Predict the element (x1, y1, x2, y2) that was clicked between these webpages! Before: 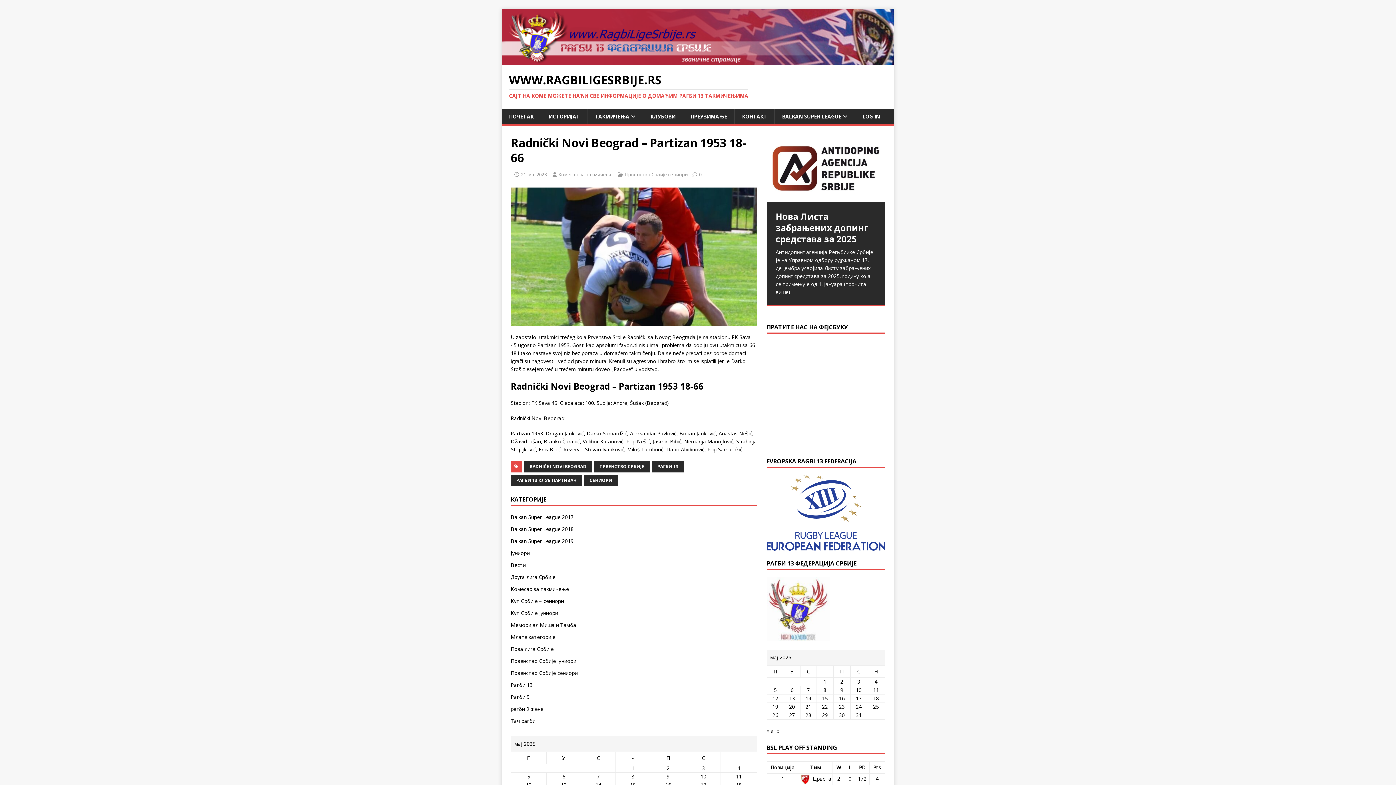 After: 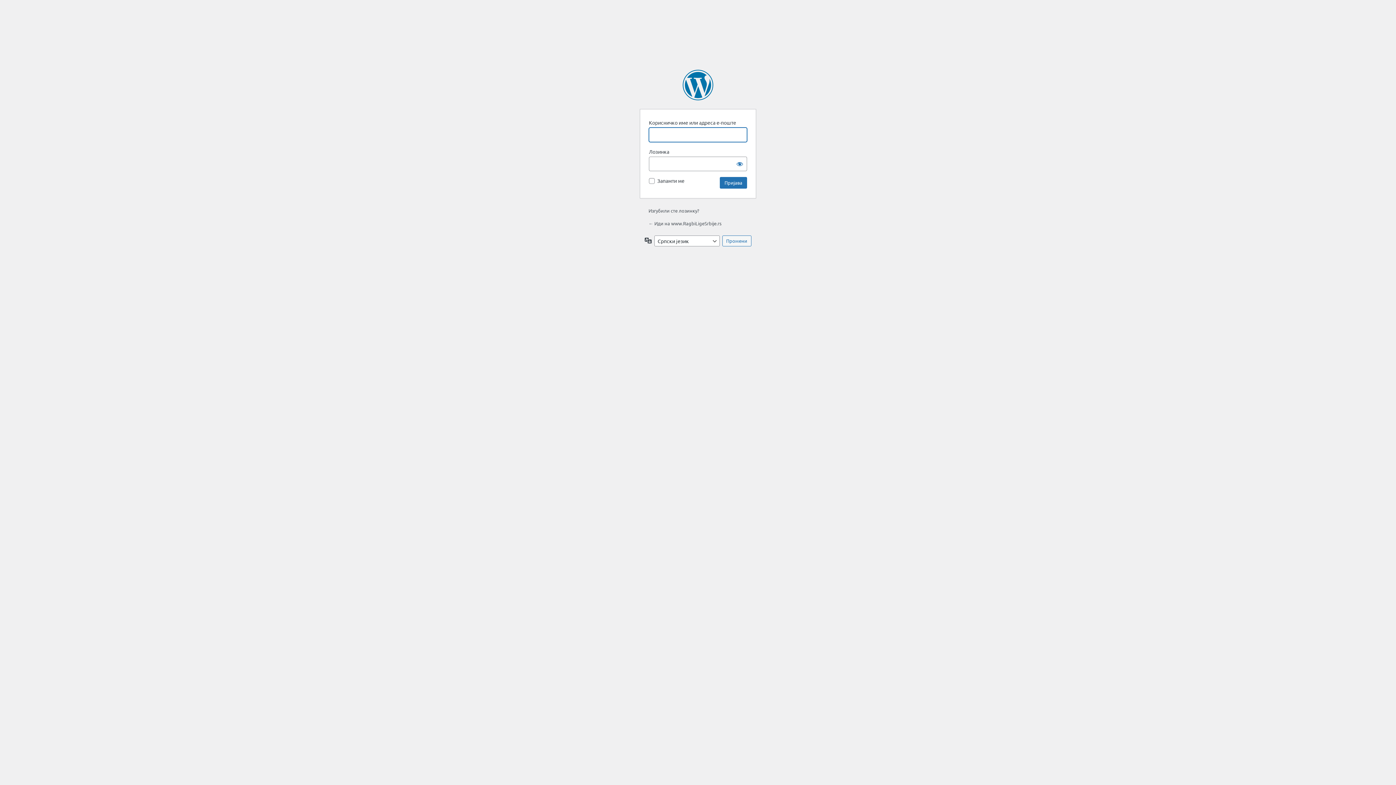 Action: bbox: (854, 109, 887, 124) label: LOG IN